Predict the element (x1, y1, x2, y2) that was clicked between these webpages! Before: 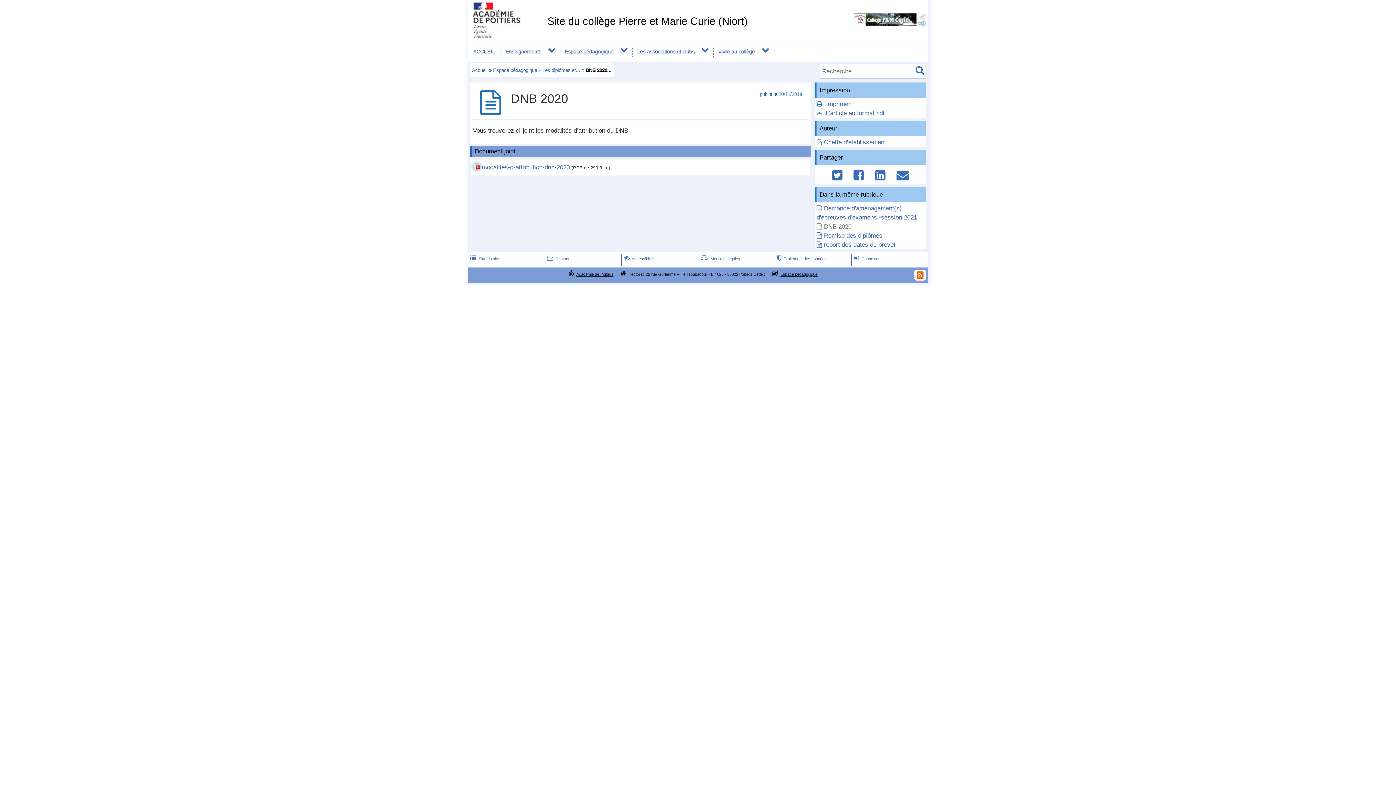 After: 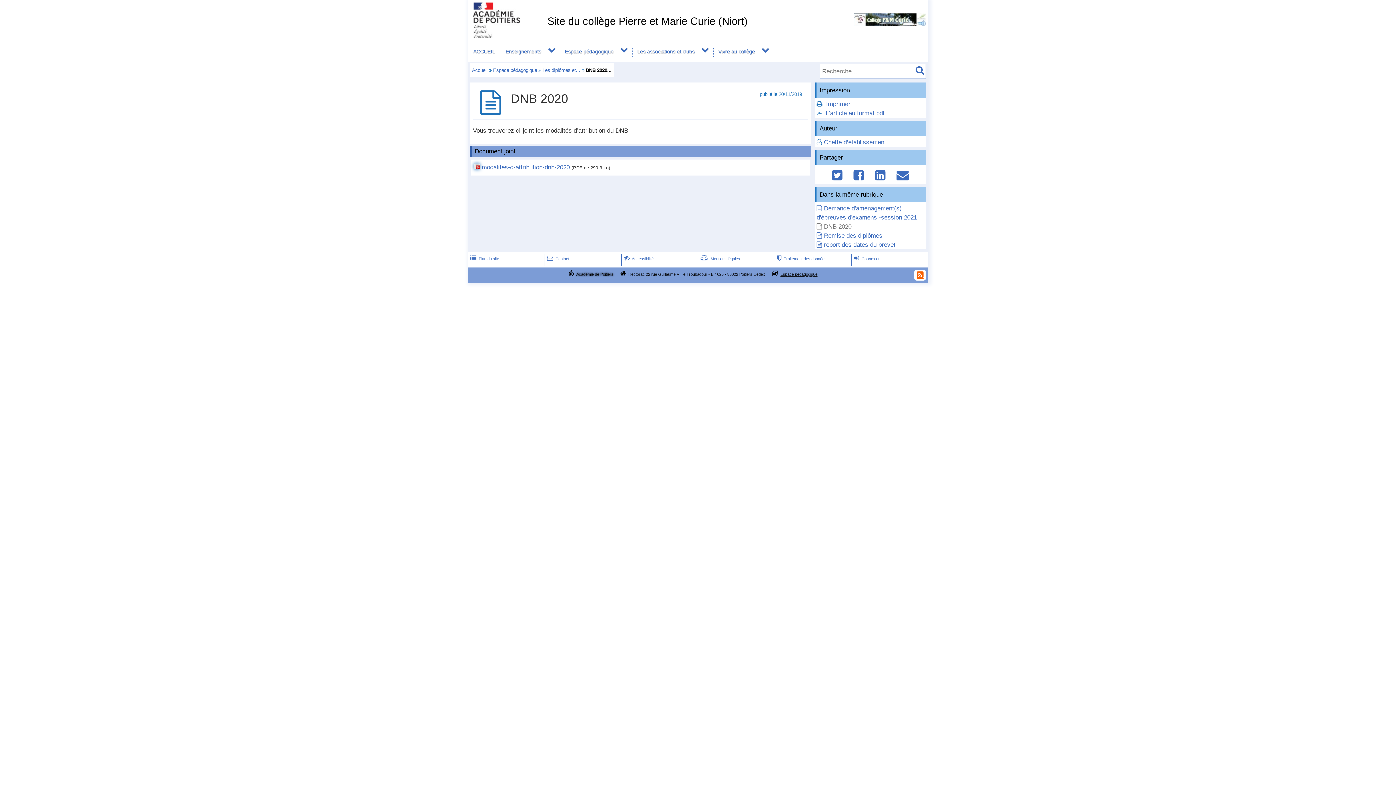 Action: bbox: (576, 272, 613, 276) label: Académie de Poitiers